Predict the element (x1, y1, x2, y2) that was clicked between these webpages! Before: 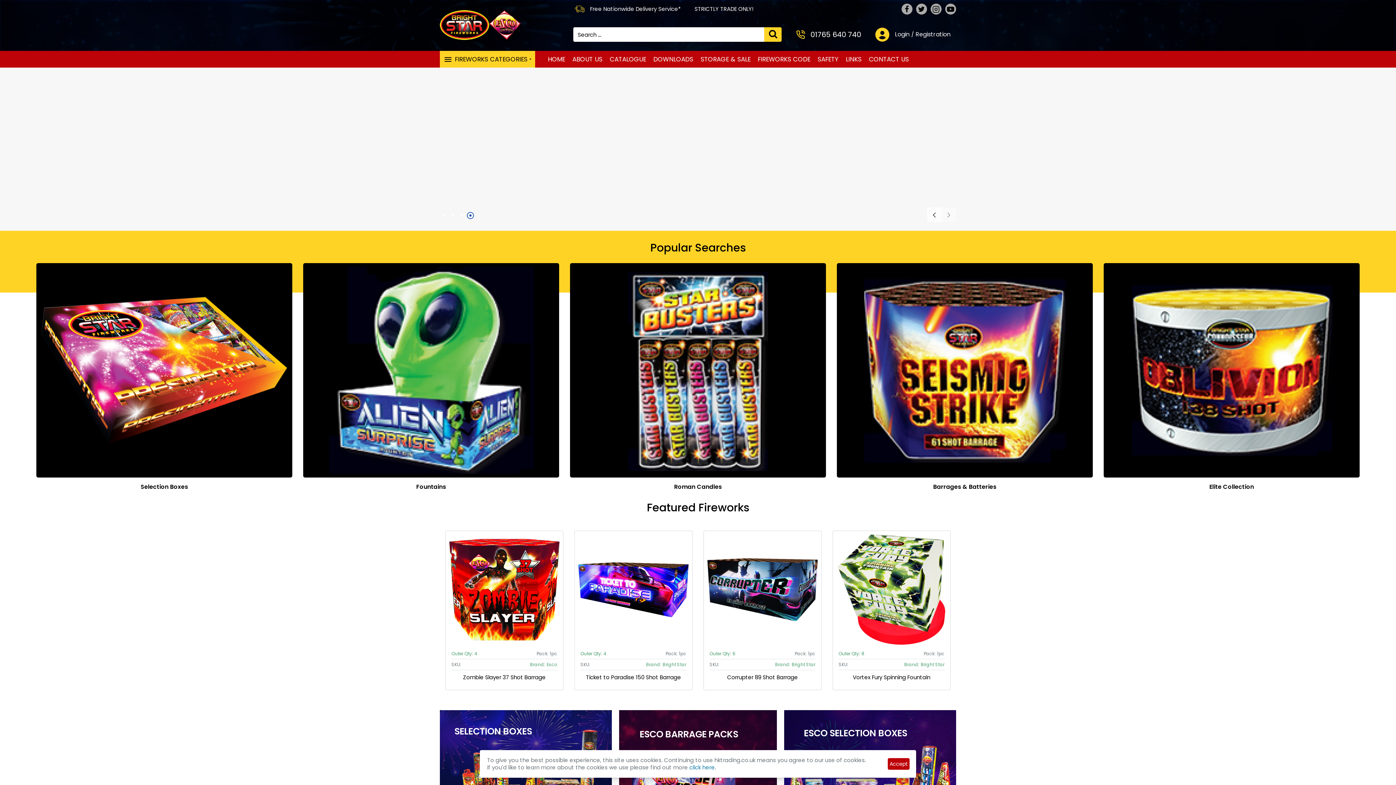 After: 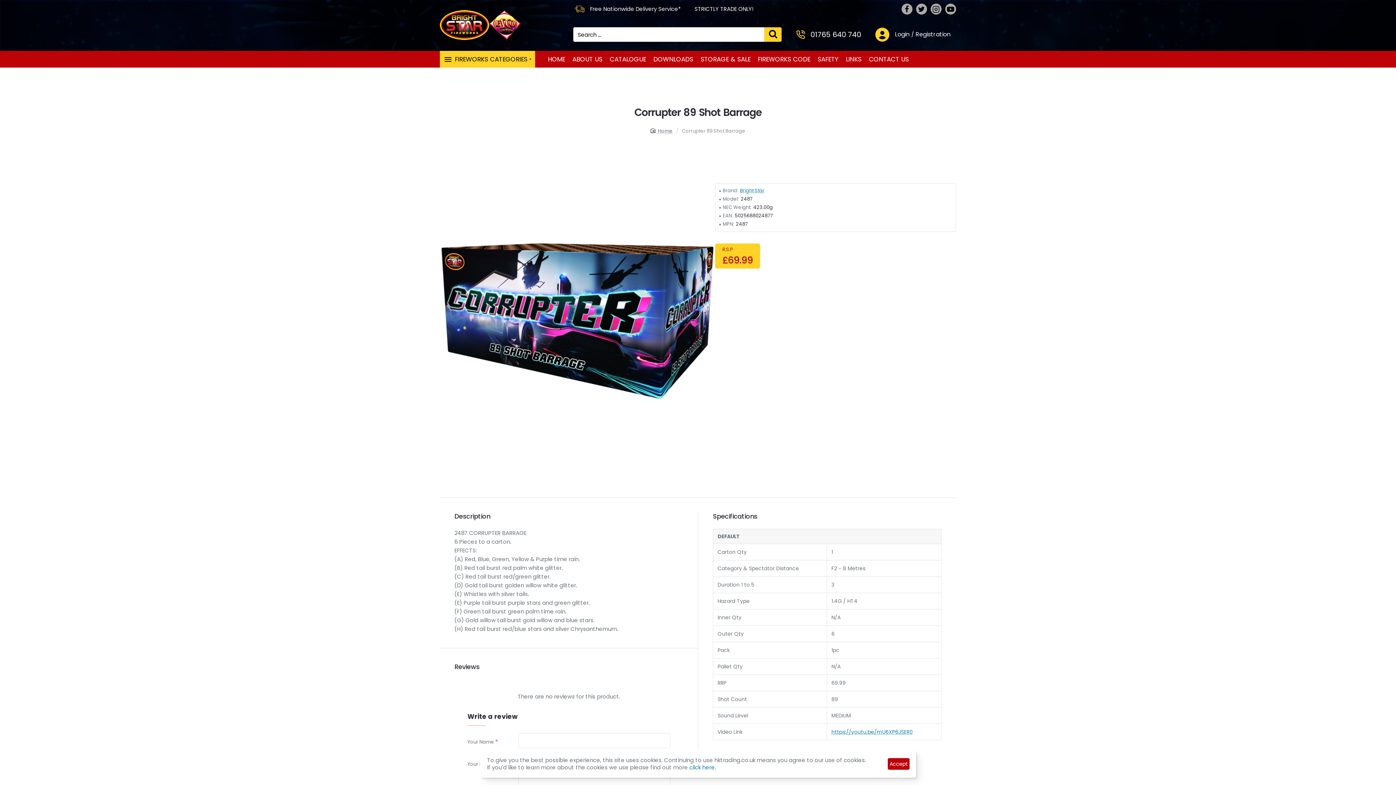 Action: label: Corrupter 89 Shot Barrage bbox: (727, 674, 798, 681)